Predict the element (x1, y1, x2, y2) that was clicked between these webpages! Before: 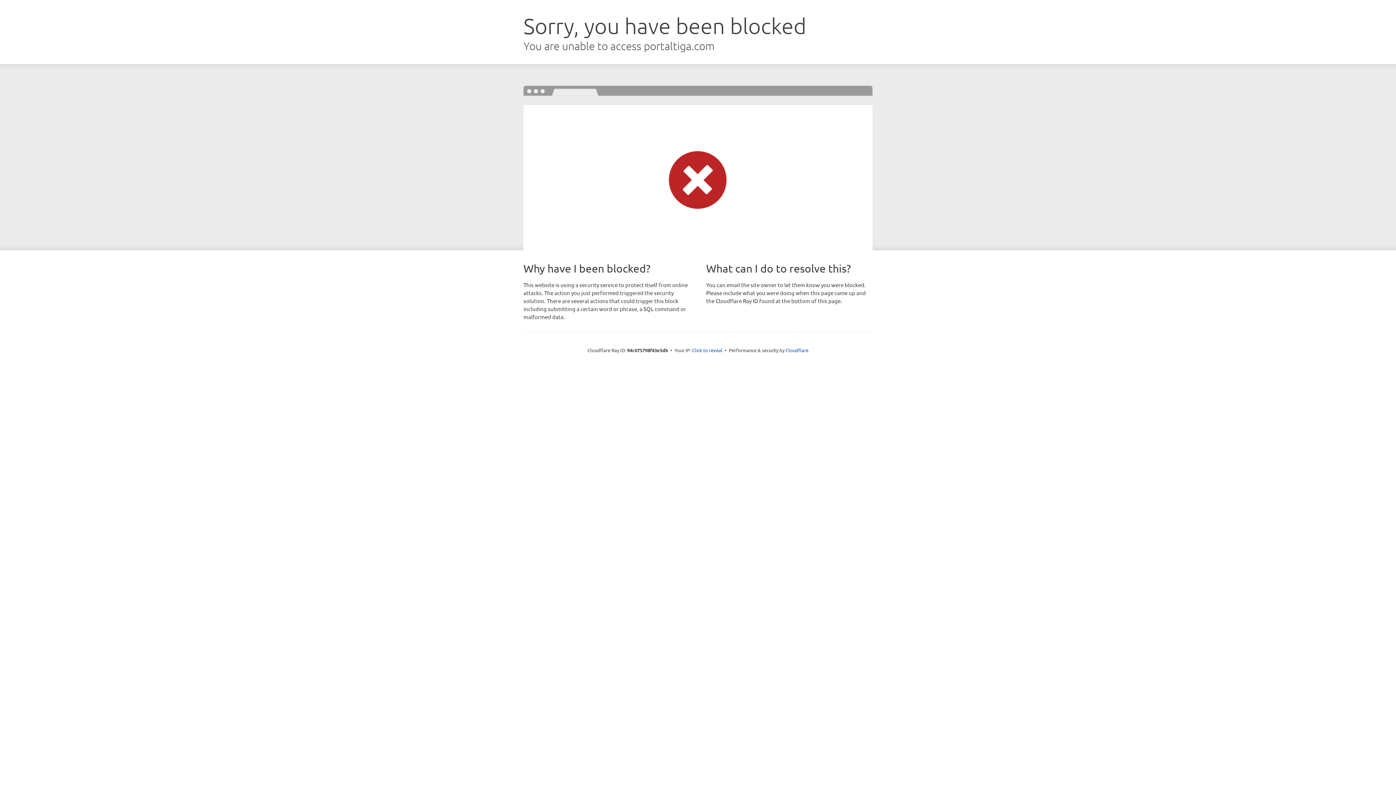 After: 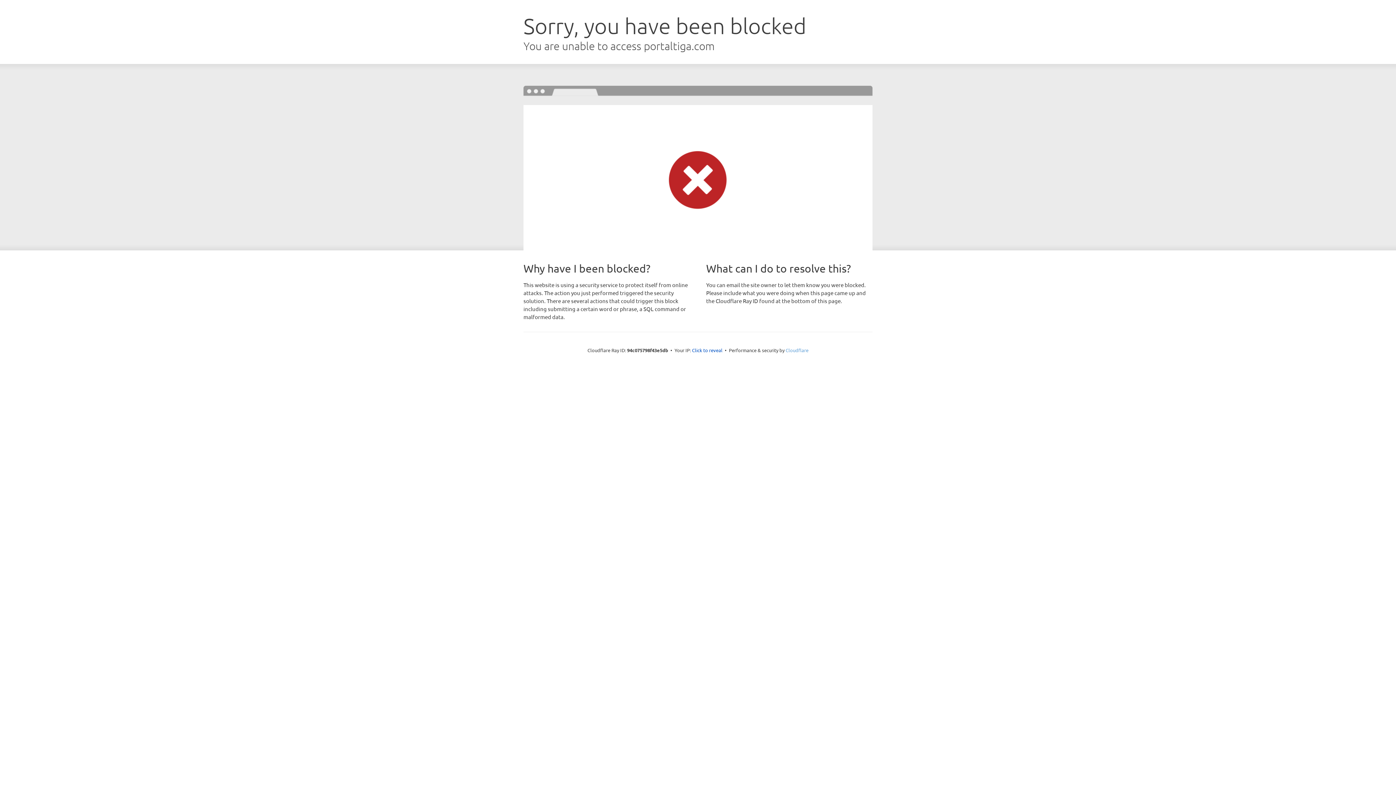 Action: label: Cloudflare bbox: (785, 347, 808, 353)